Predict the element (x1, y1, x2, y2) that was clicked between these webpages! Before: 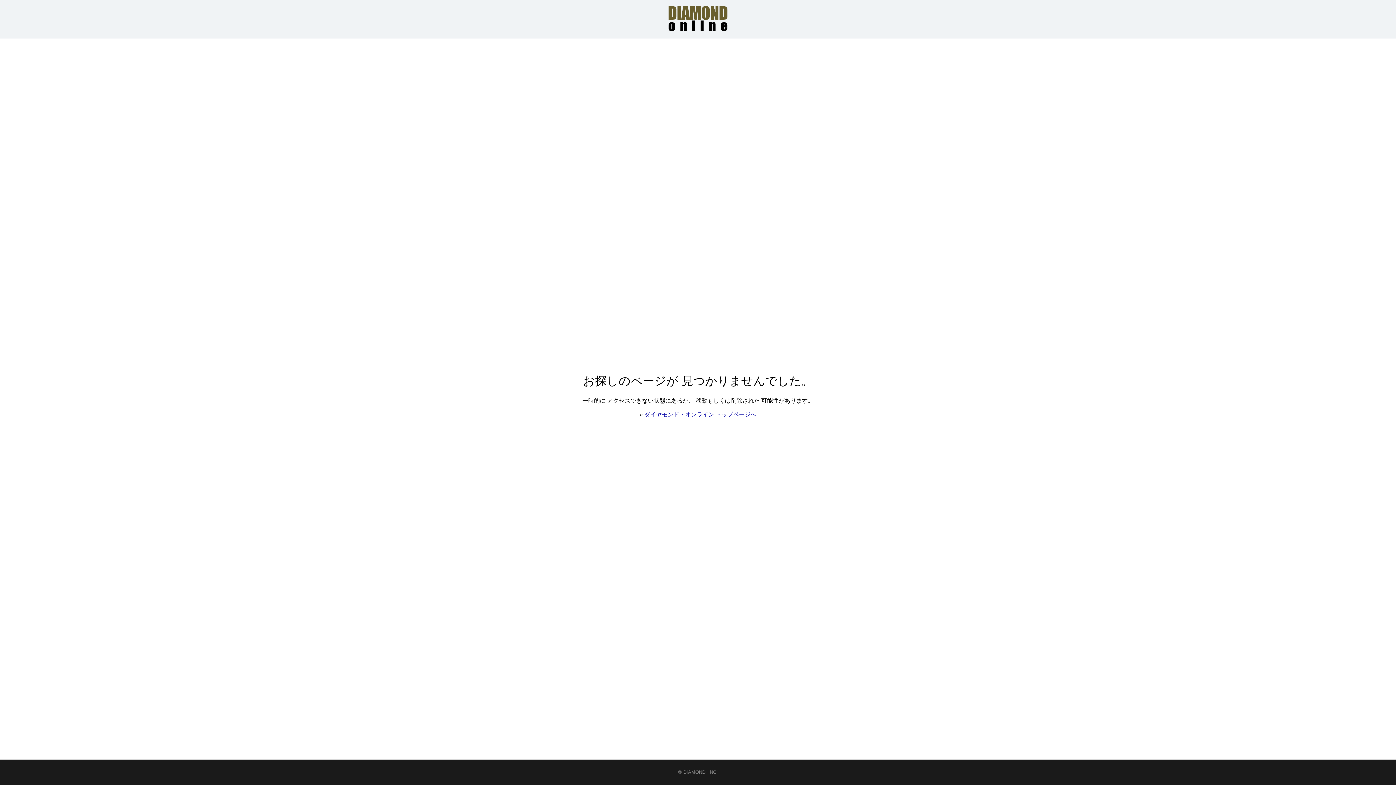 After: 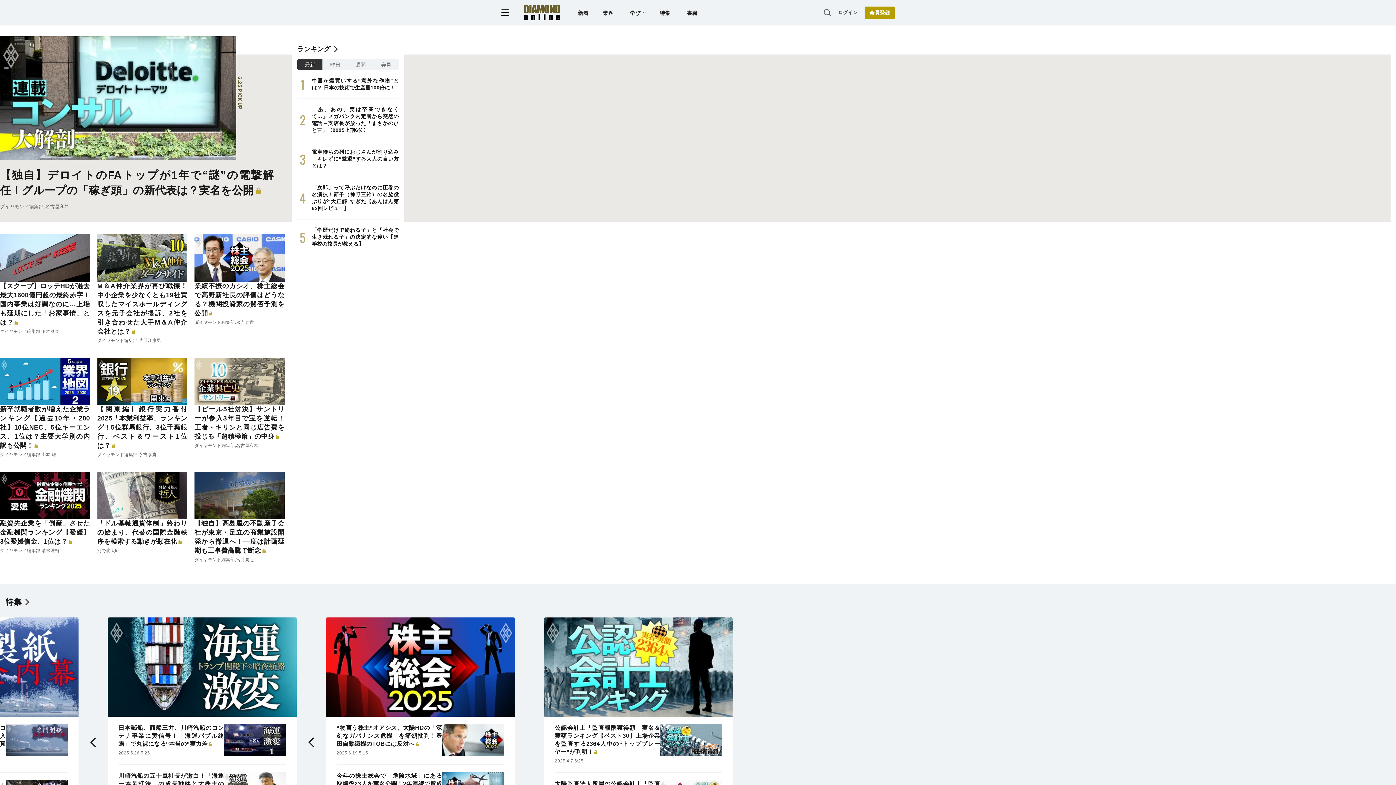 Action: label: ダイヤモンド・オンライン トップページへ bbox: (644, 411, 756, 417)